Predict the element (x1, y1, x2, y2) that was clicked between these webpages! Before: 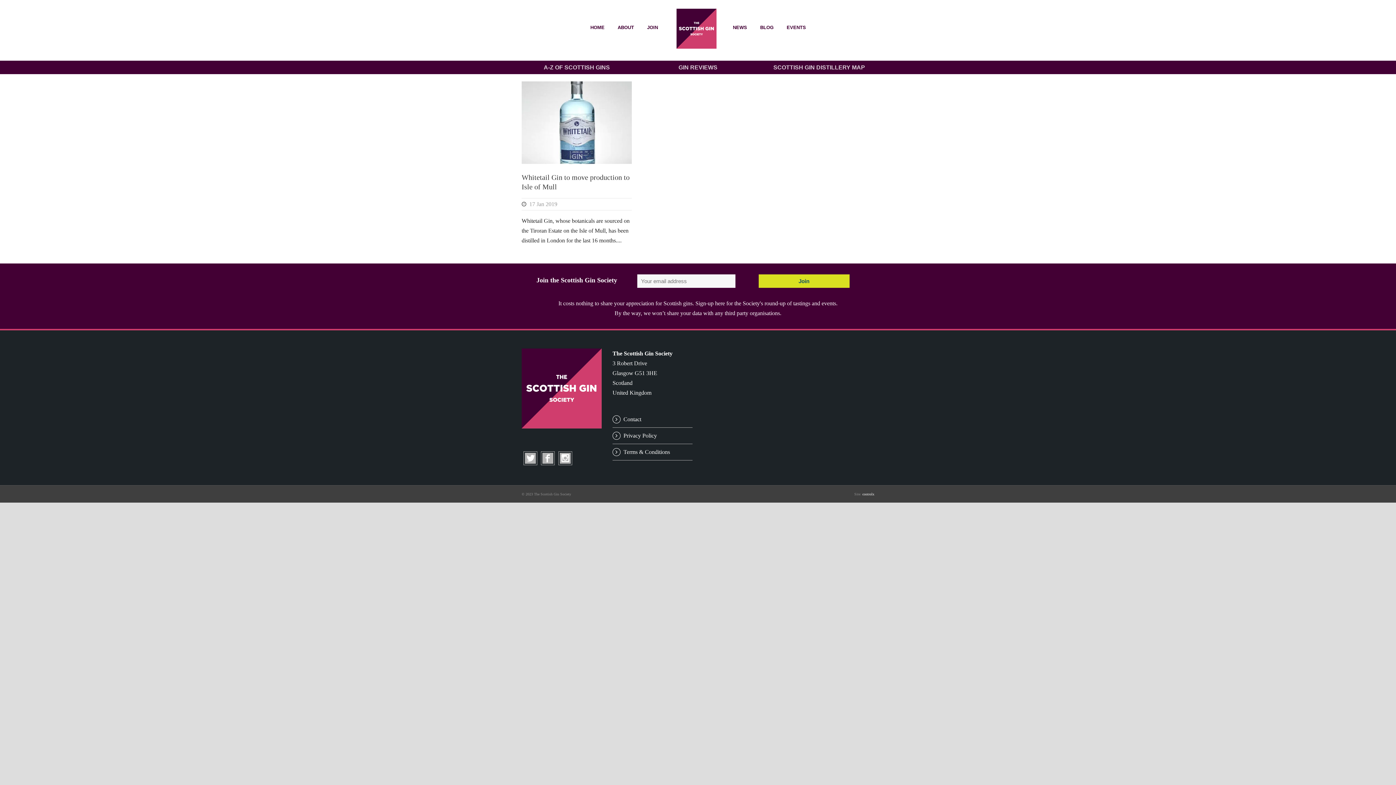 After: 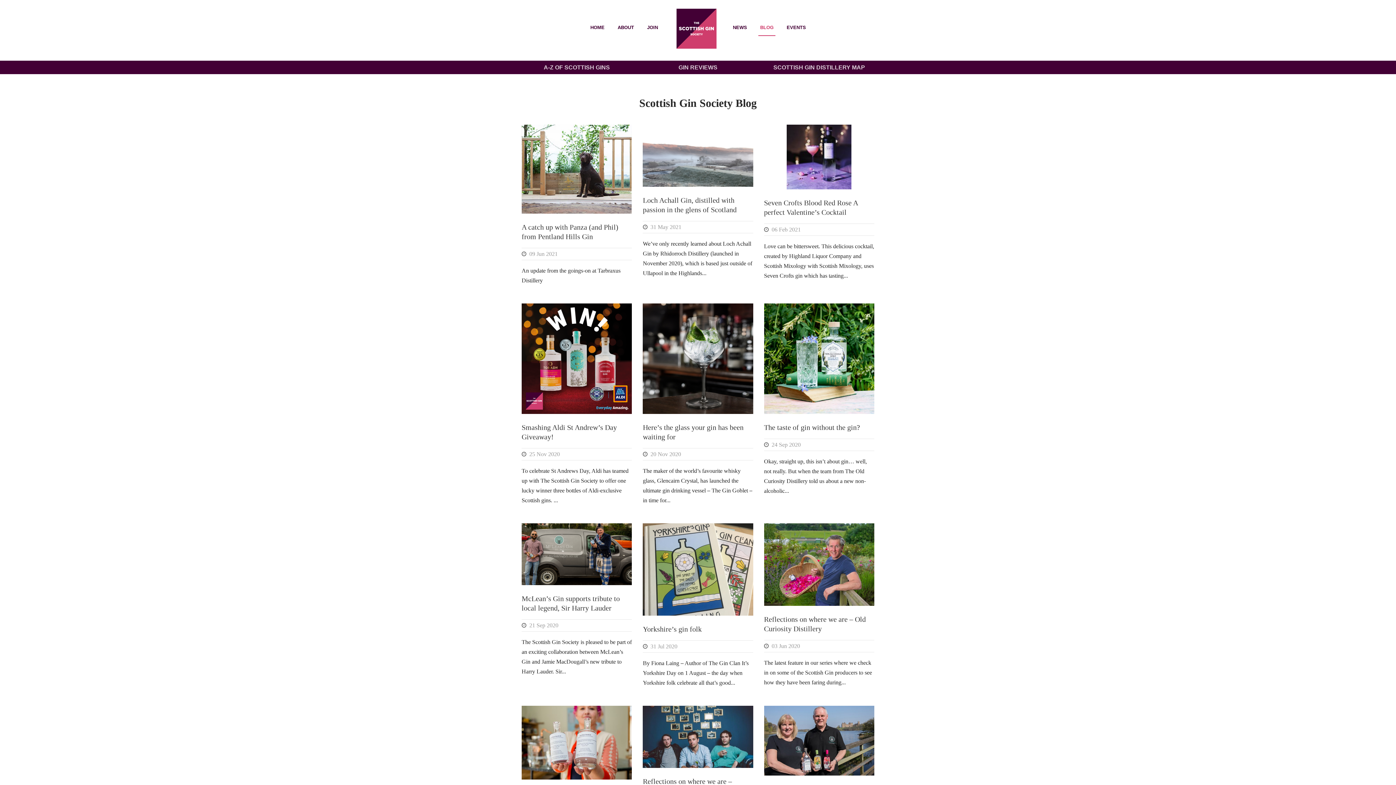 Action: bbox: (758, 8, 775, 36) label: BLOG